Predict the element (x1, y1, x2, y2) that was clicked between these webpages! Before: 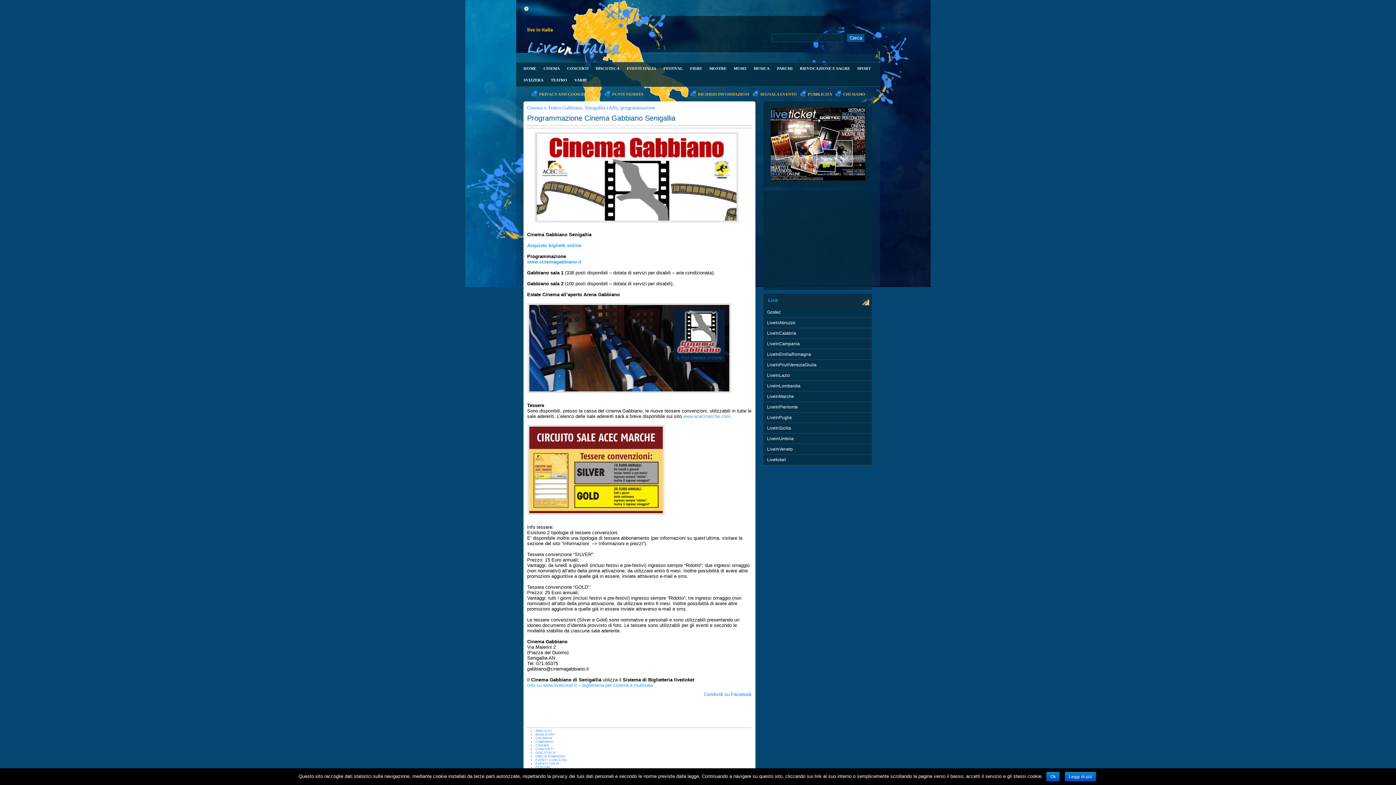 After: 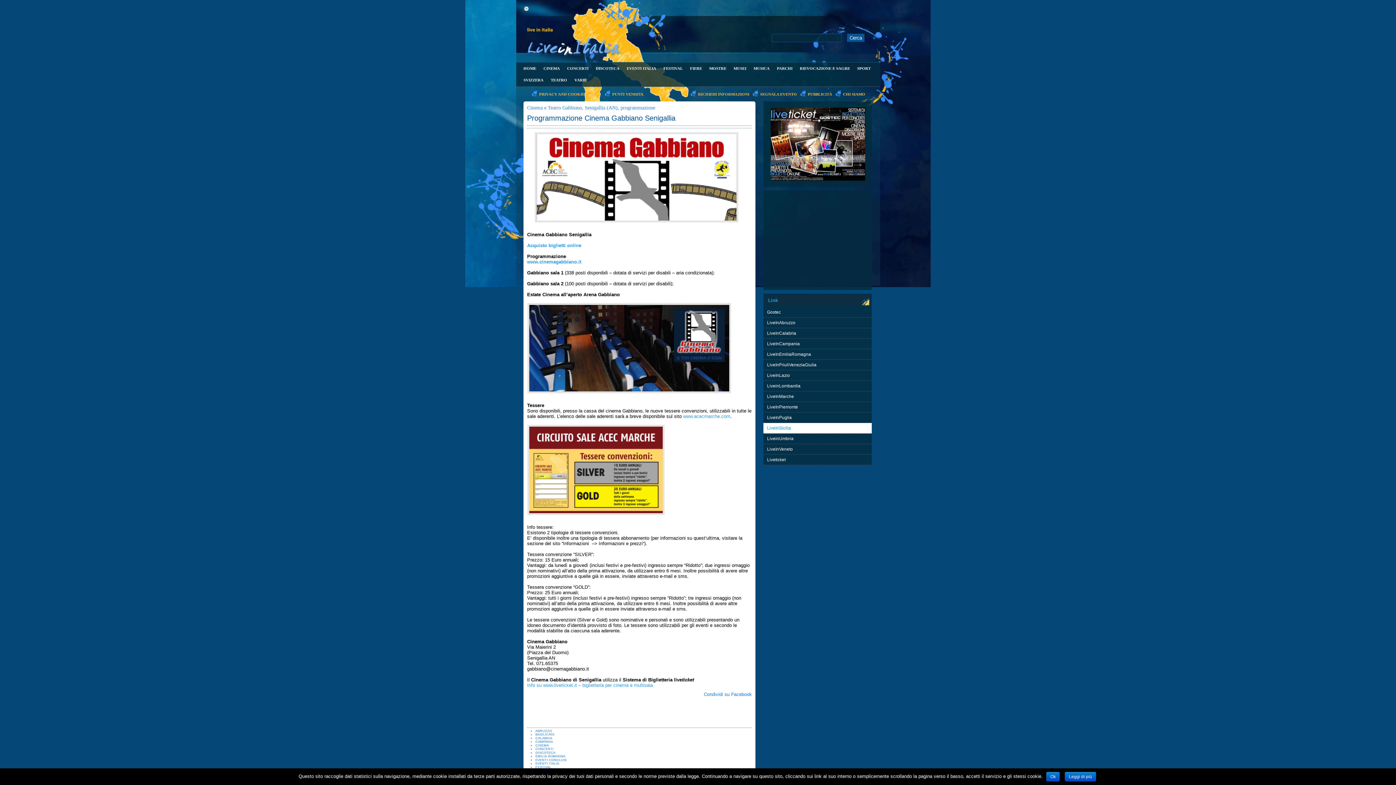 Action: label: LiveInSicilia bbox: (763, 423, 872, 433)